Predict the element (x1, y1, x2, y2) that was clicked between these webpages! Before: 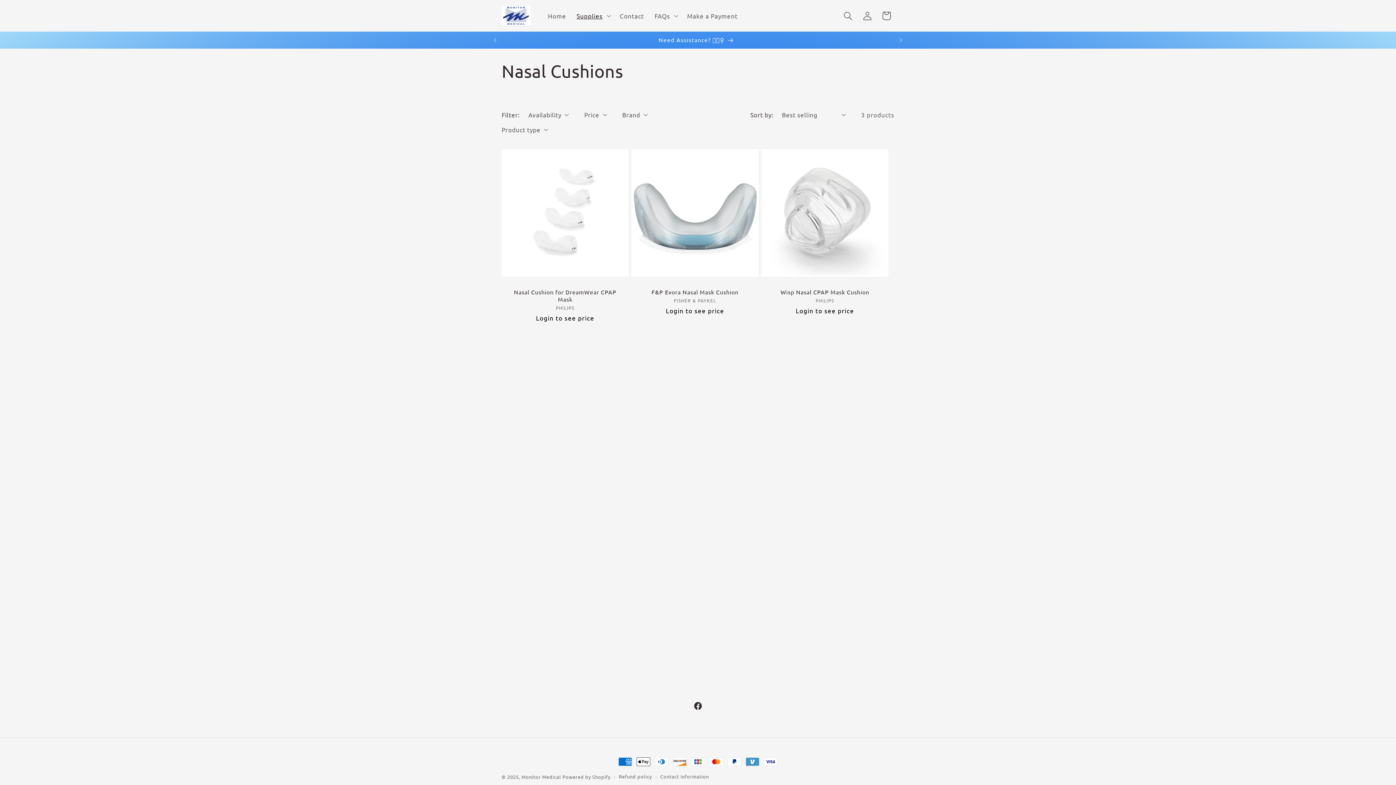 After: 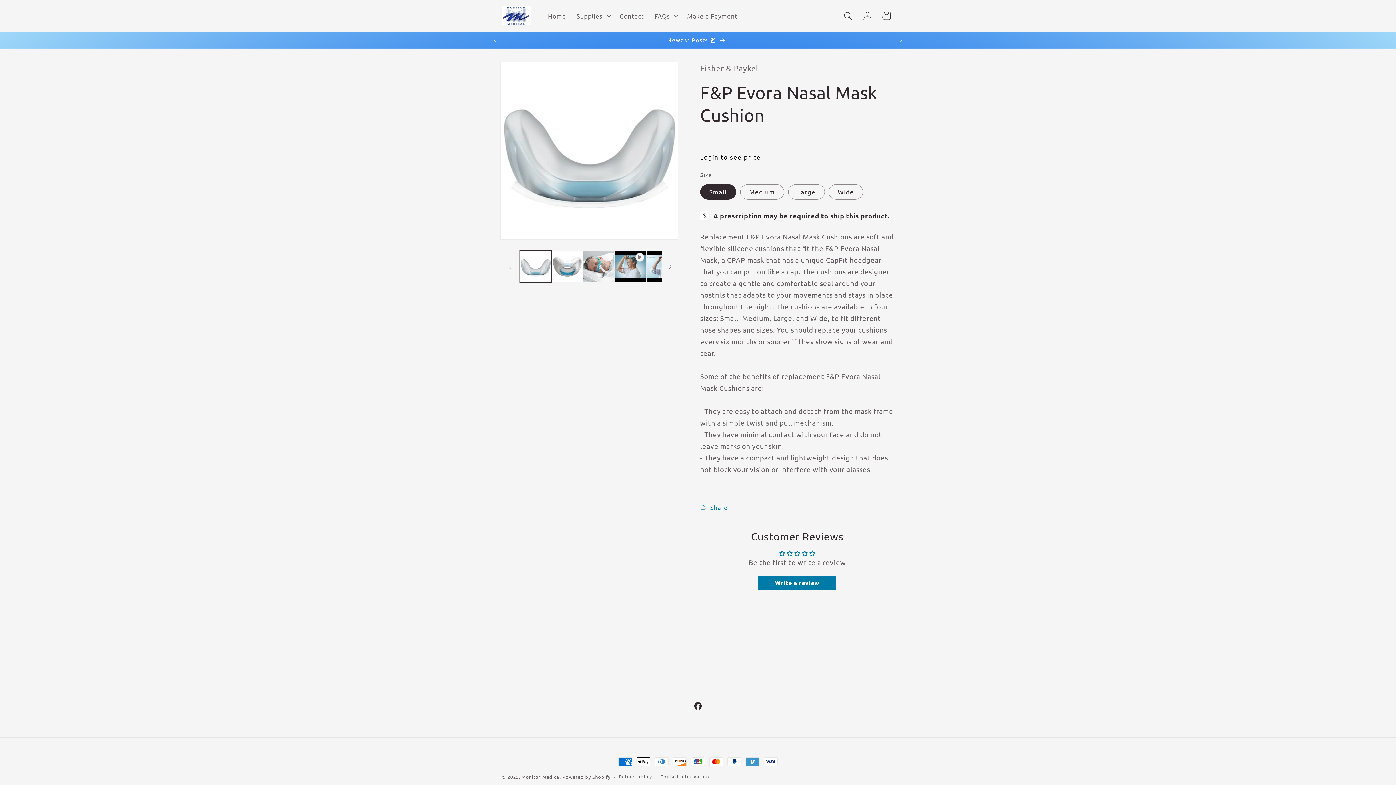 Action: bbox: (640, 288, 750, 295) label: F&P Evora Nasal Mask Cushion